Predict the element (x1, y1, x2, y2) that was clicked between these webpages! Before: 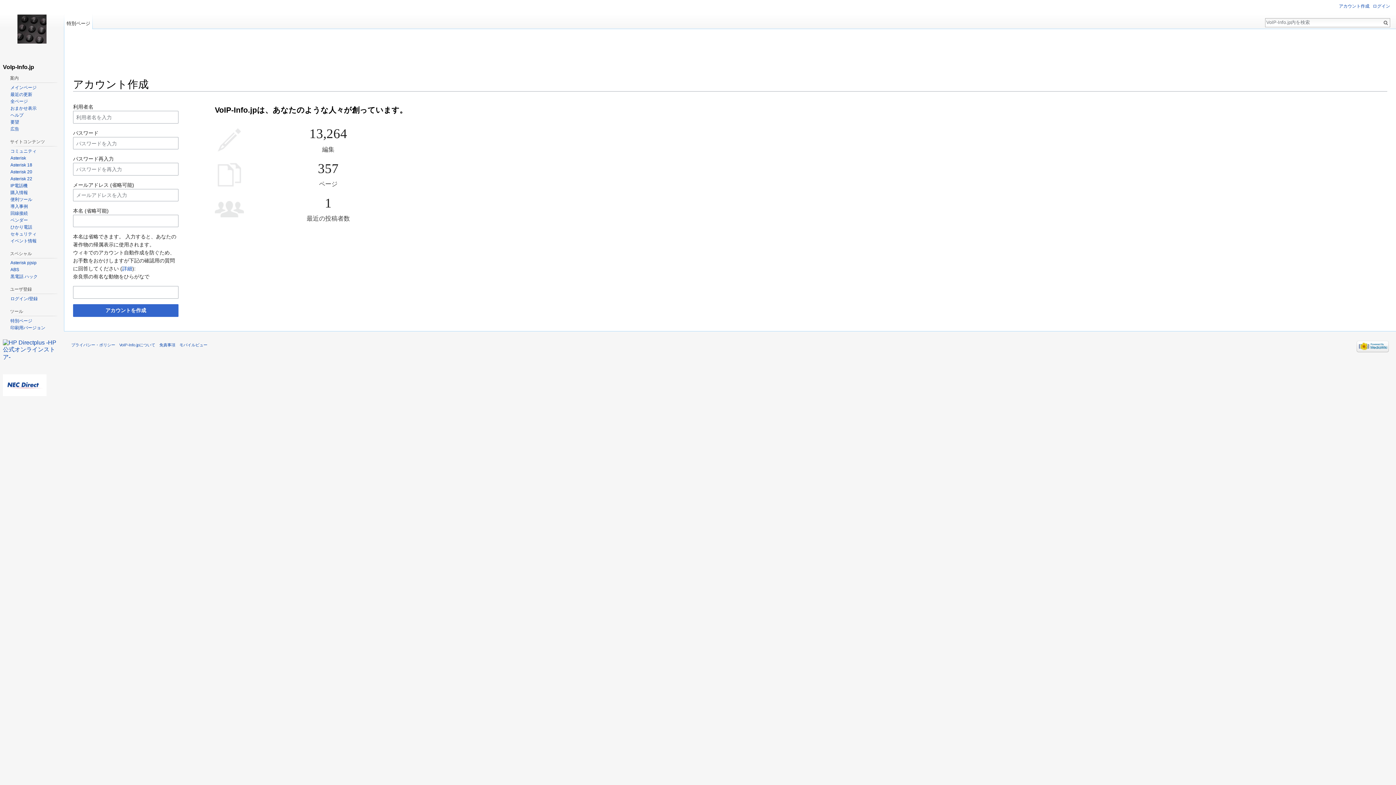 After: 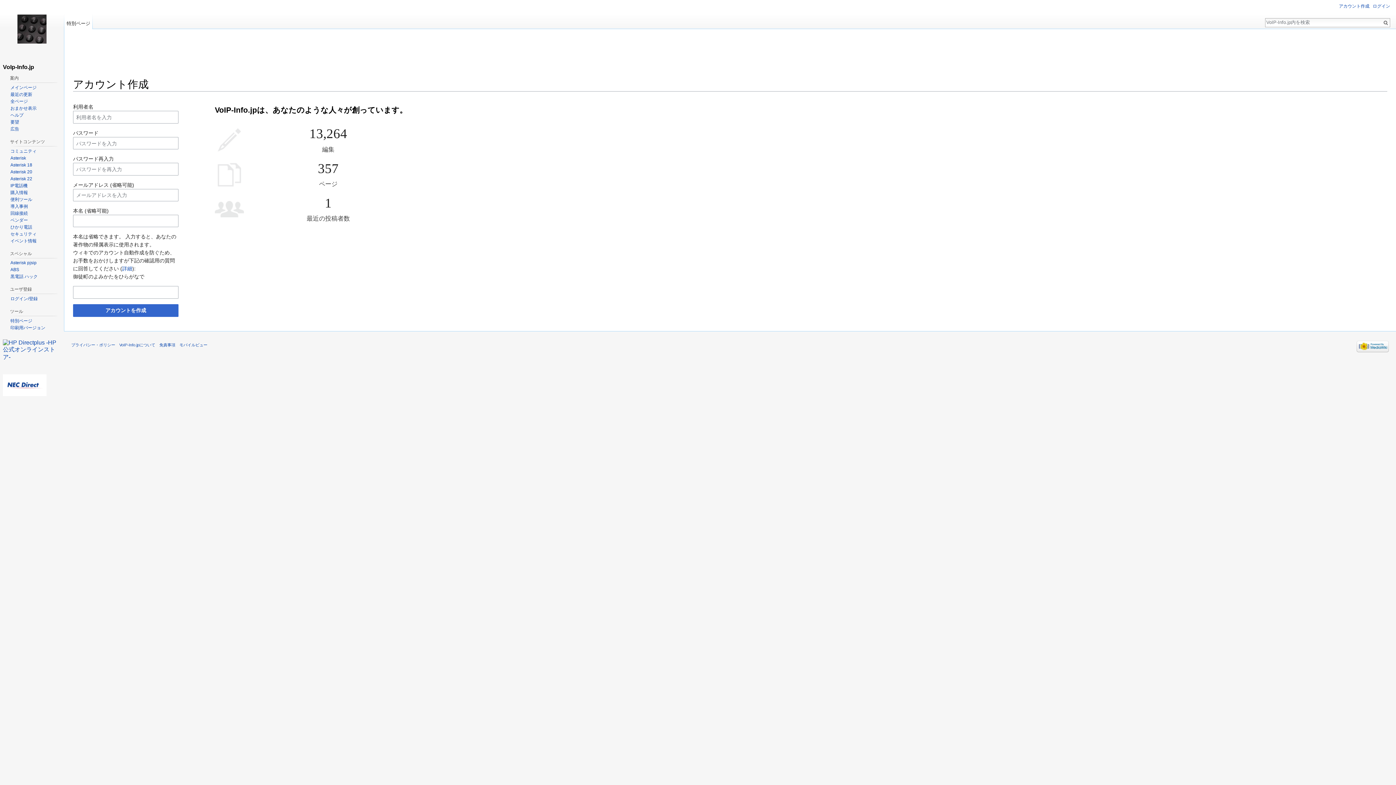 Action: label: アカウント作成 bbox: (1339, 3, 1369, 8)